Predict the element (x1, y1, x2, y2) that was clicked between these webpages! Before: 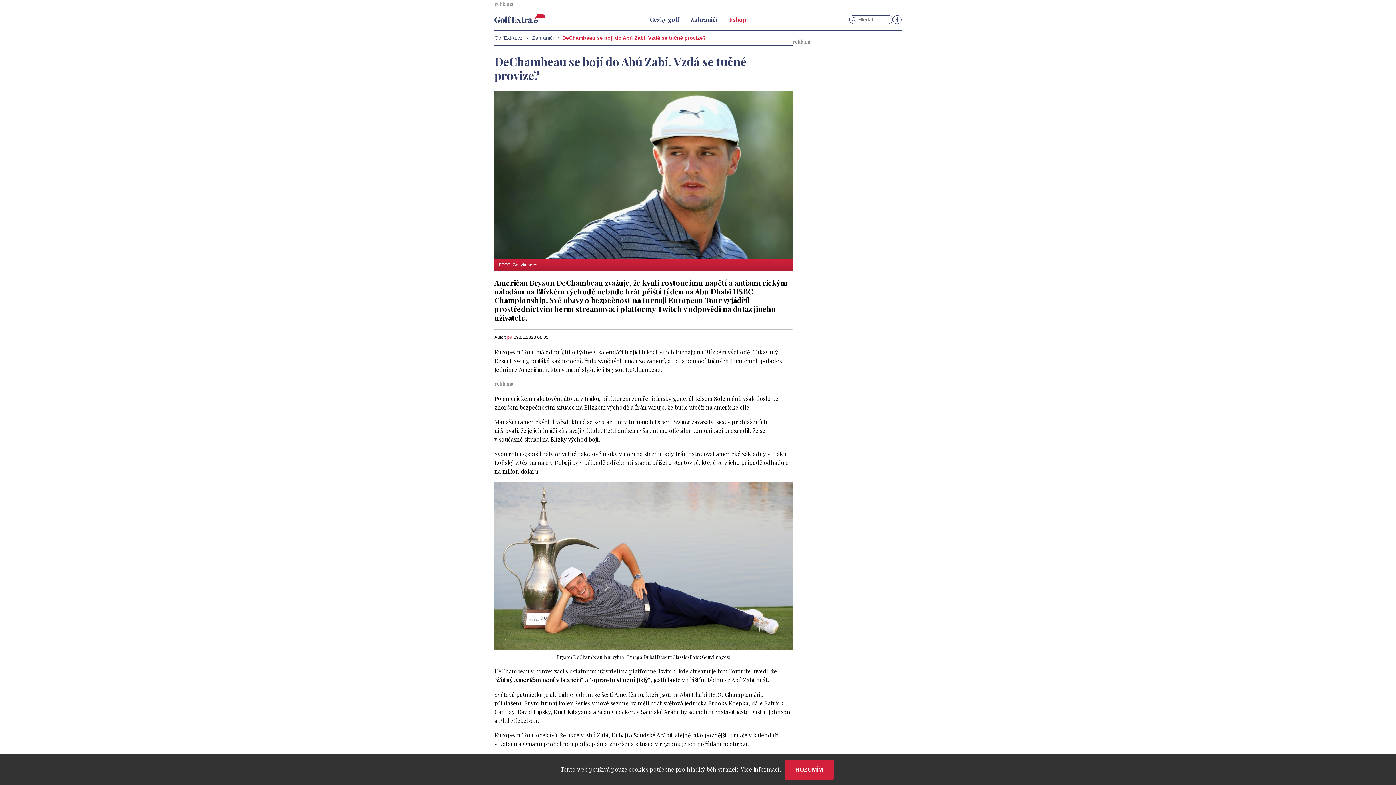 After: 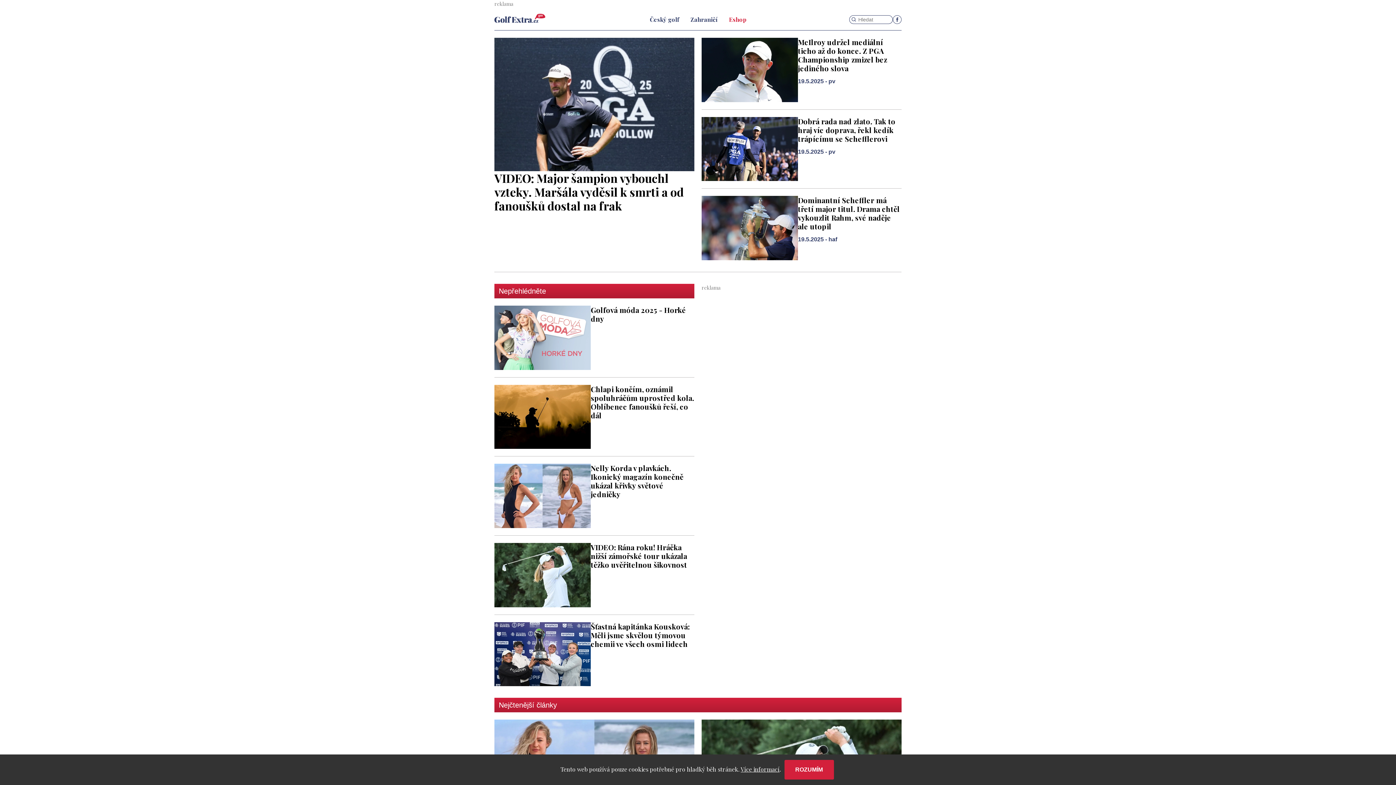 Action: bbox: (494, 34, 522, 40) label: GolfExtra.cz